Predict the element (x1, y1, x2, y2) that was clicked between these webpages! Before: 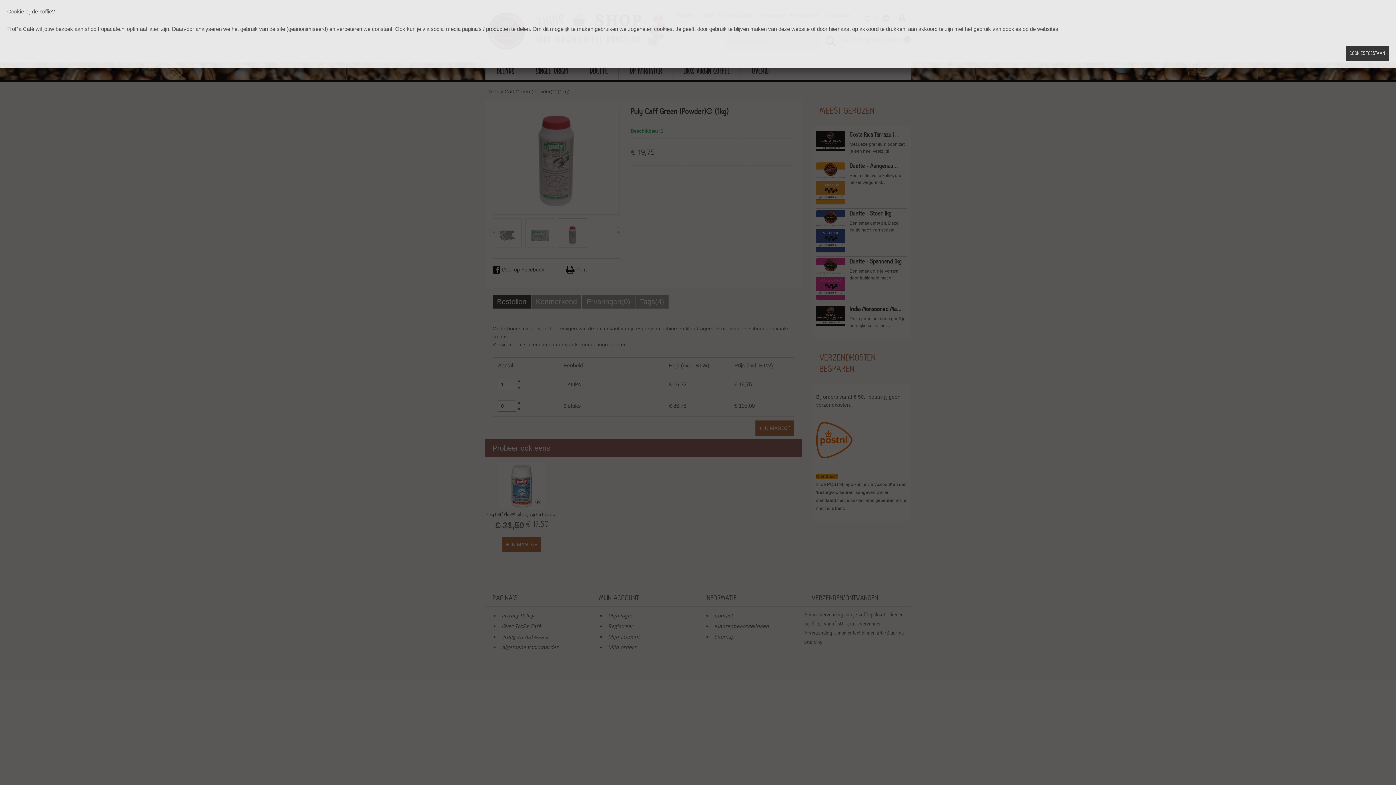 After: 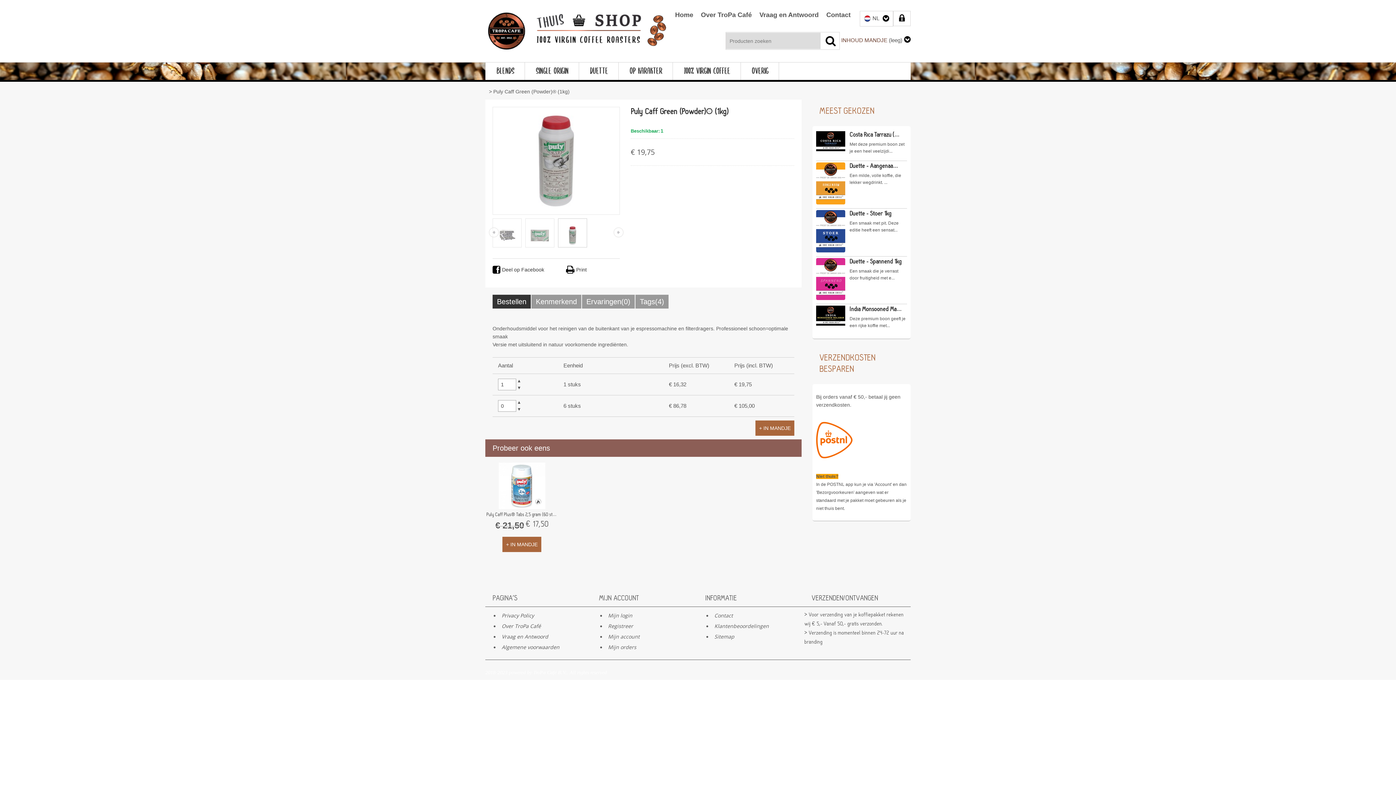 Action: label: COOKIES TOESTAAN bbox: (1346, 45, 1389, 61)